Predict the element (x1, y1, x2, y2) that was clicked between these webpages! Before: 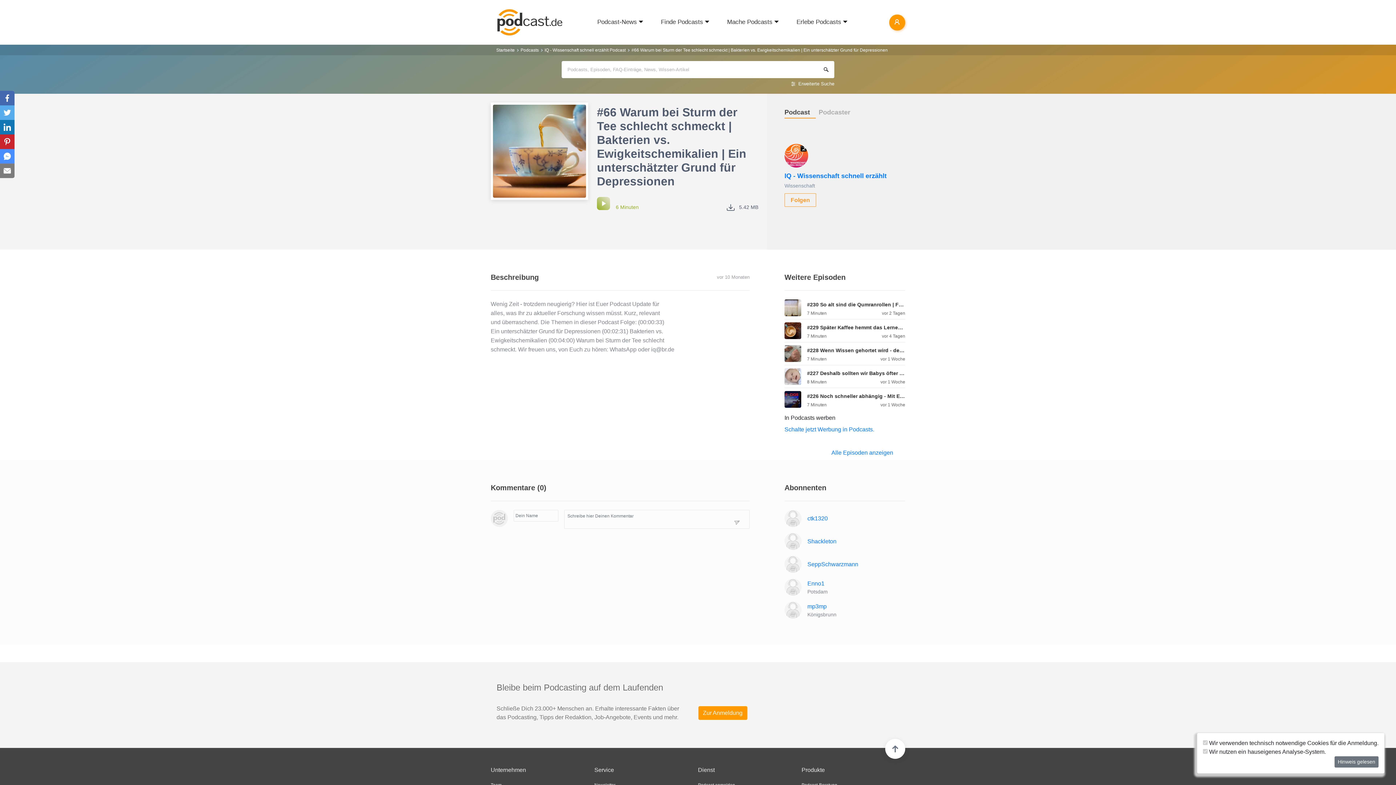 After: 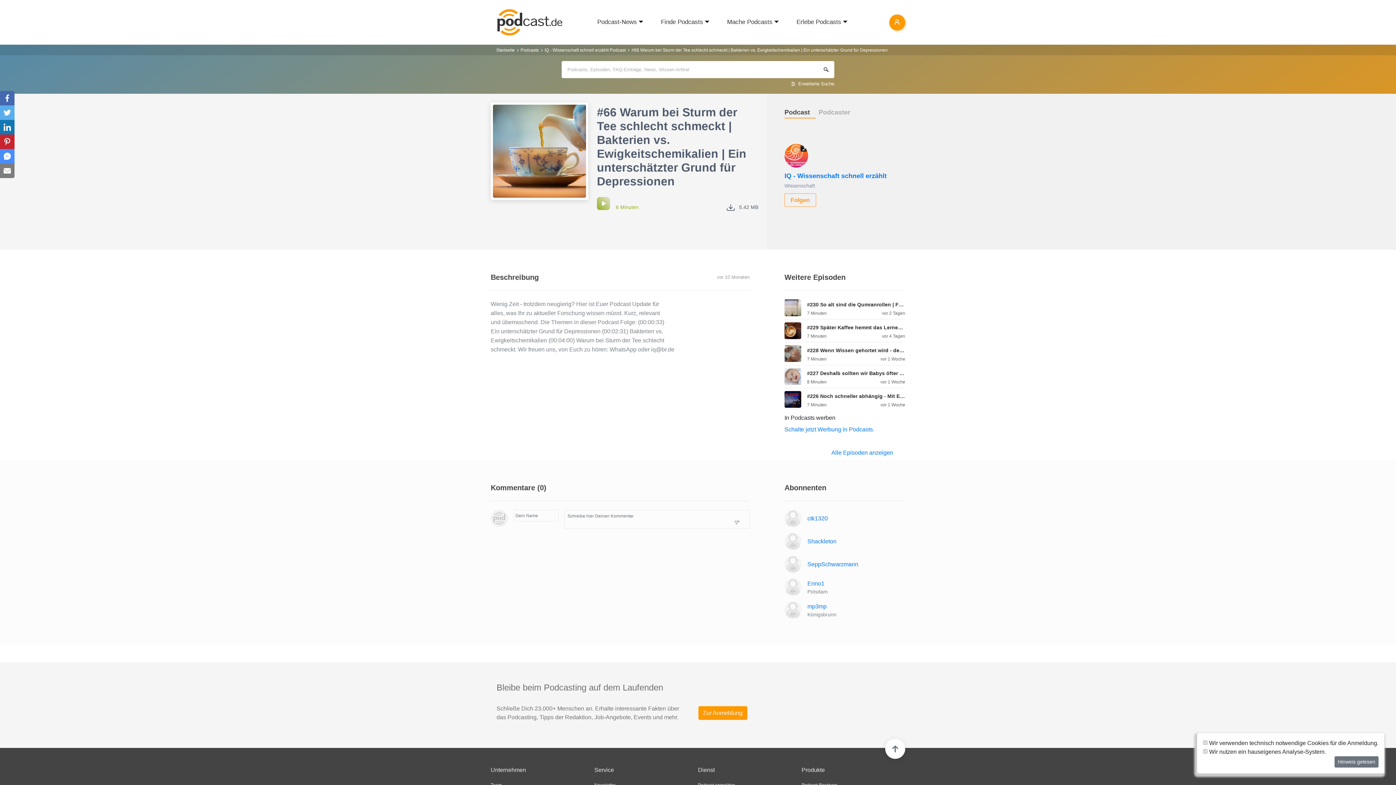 Action: bbox: (0, 105, 14, 120)